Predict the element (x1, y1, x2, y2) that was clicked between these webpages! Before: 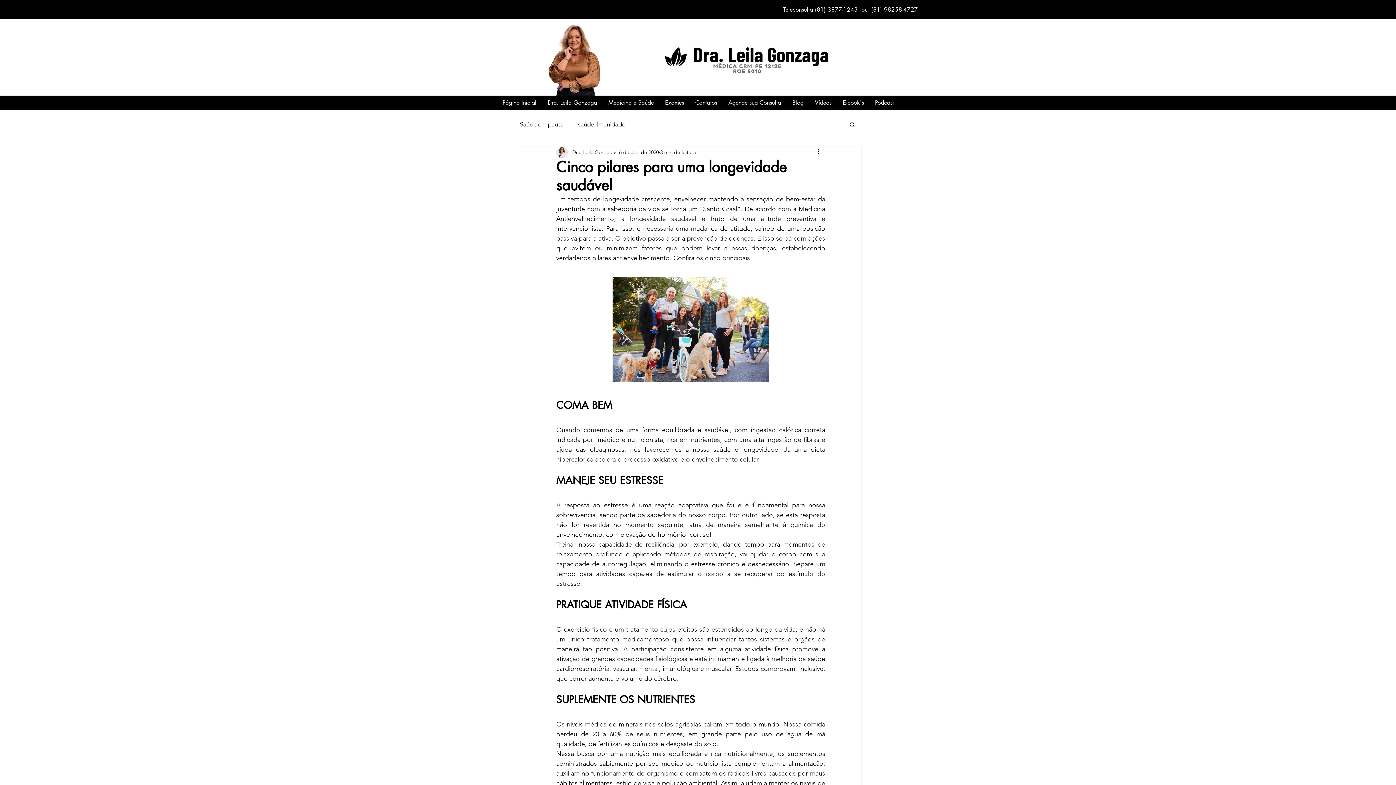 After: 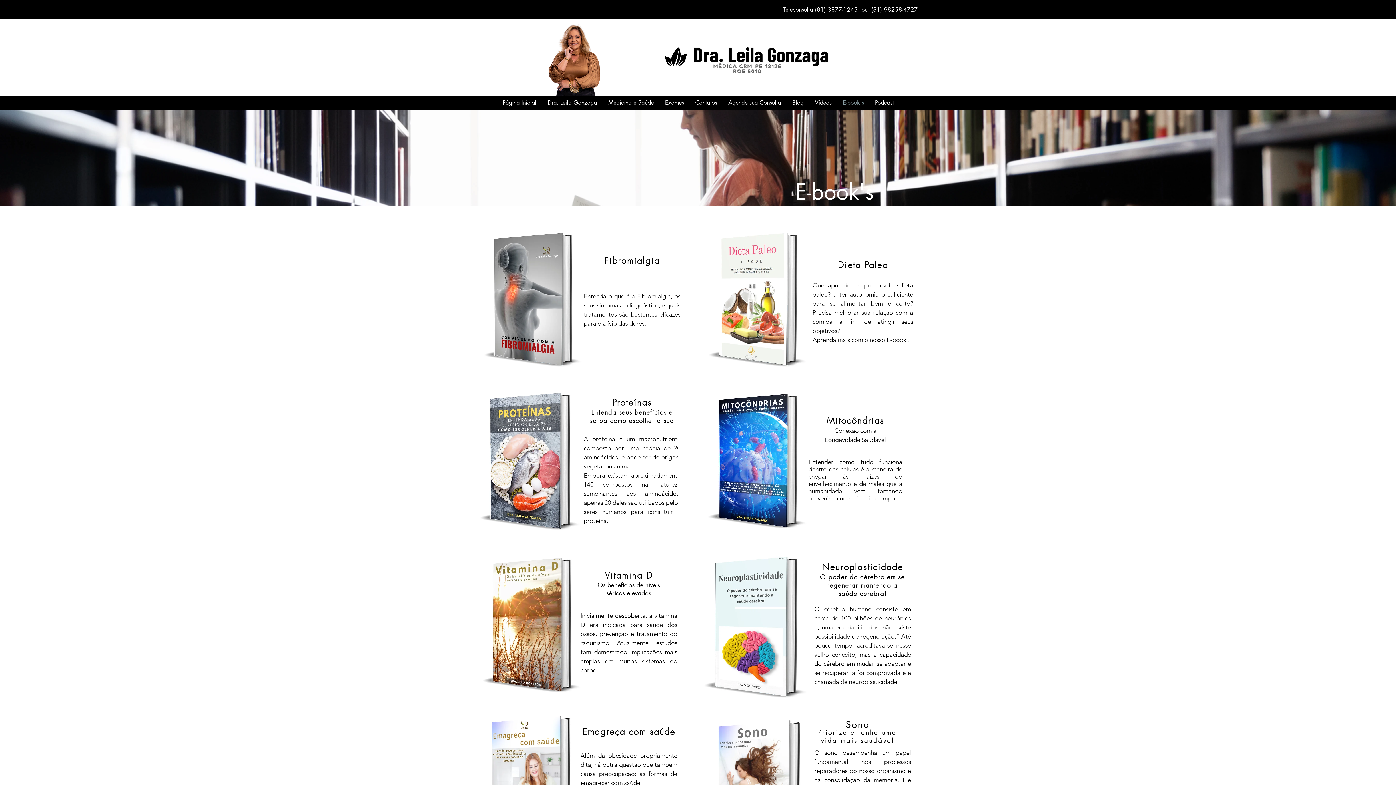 Action: label: E-book's bbox: (837, 95, 869, 109)